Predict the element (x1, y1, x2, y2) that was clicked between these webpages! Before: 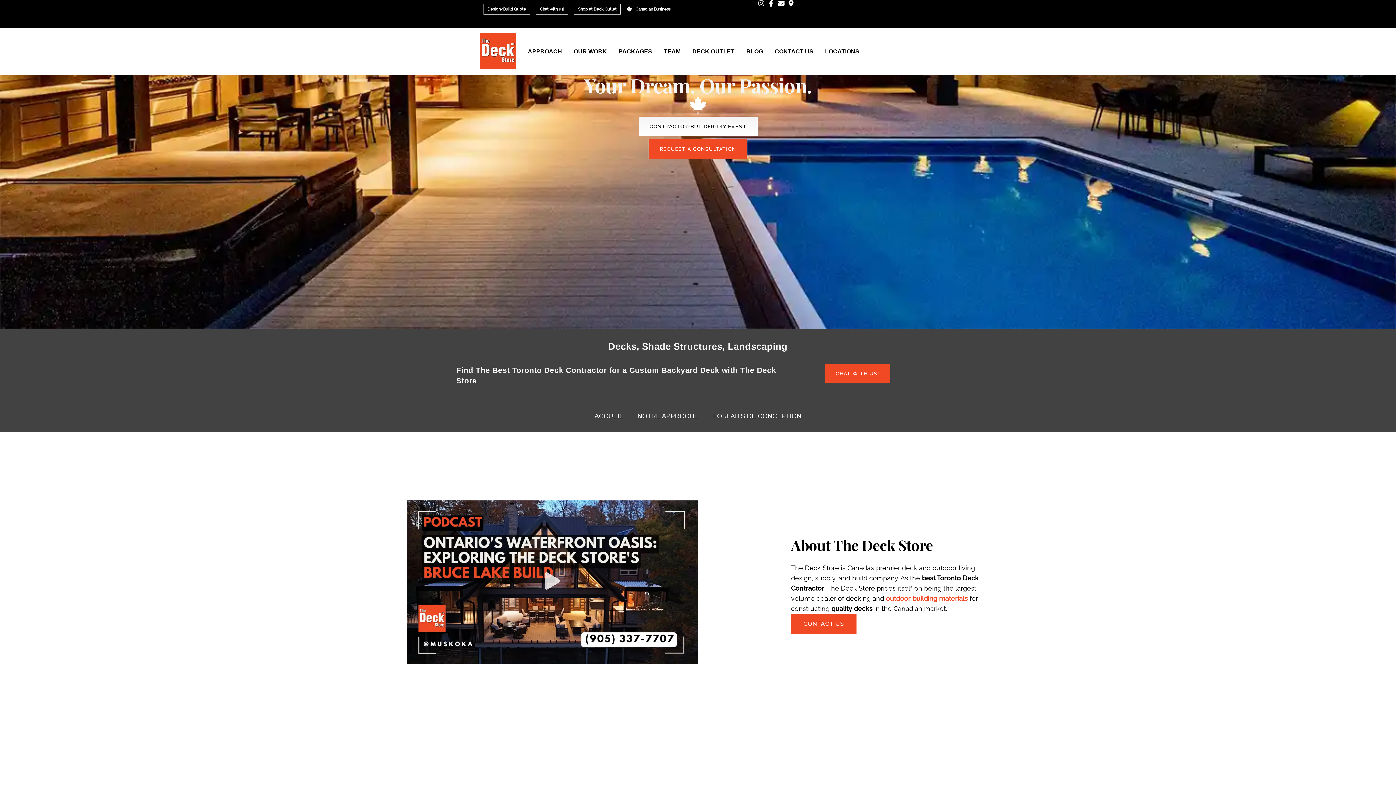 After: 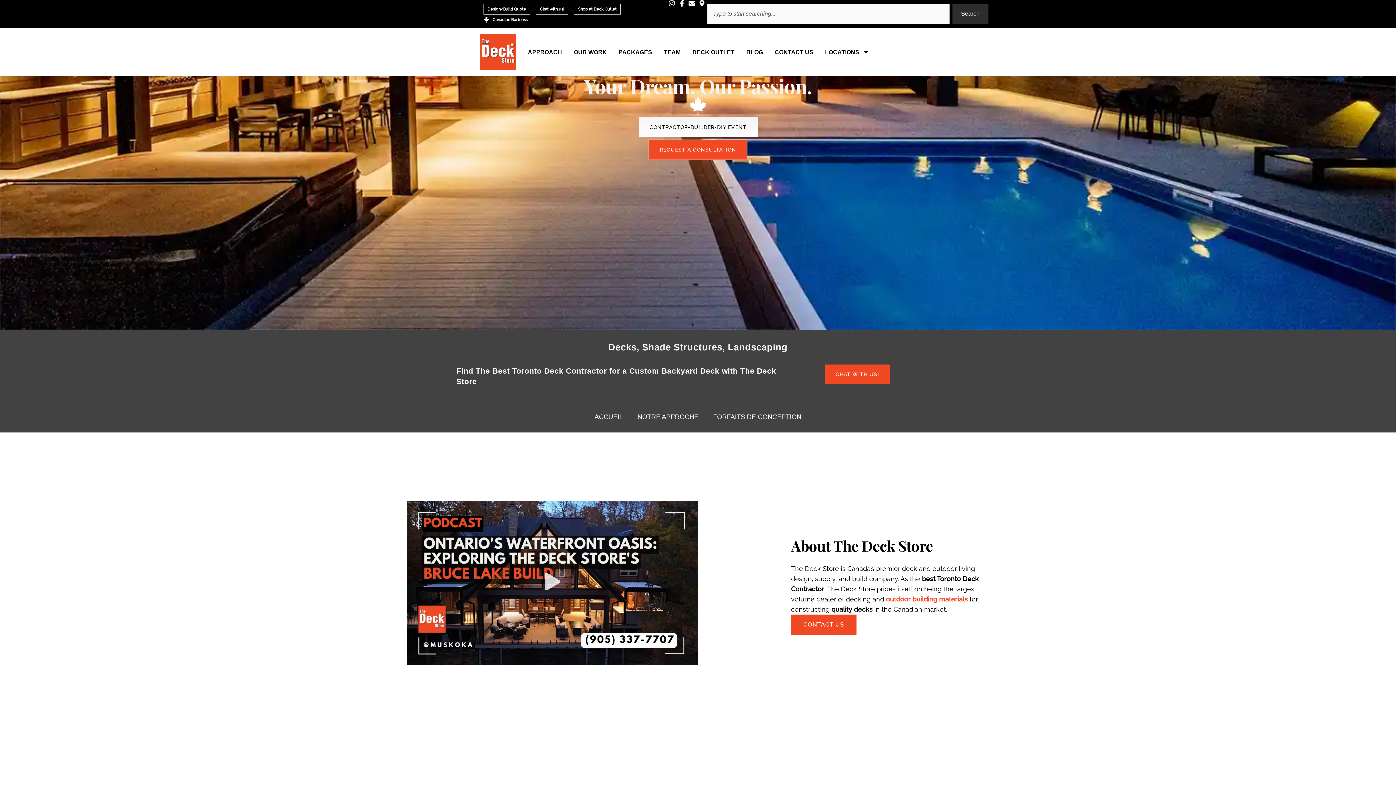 Action: bbox: (786, 0, 796, 6)